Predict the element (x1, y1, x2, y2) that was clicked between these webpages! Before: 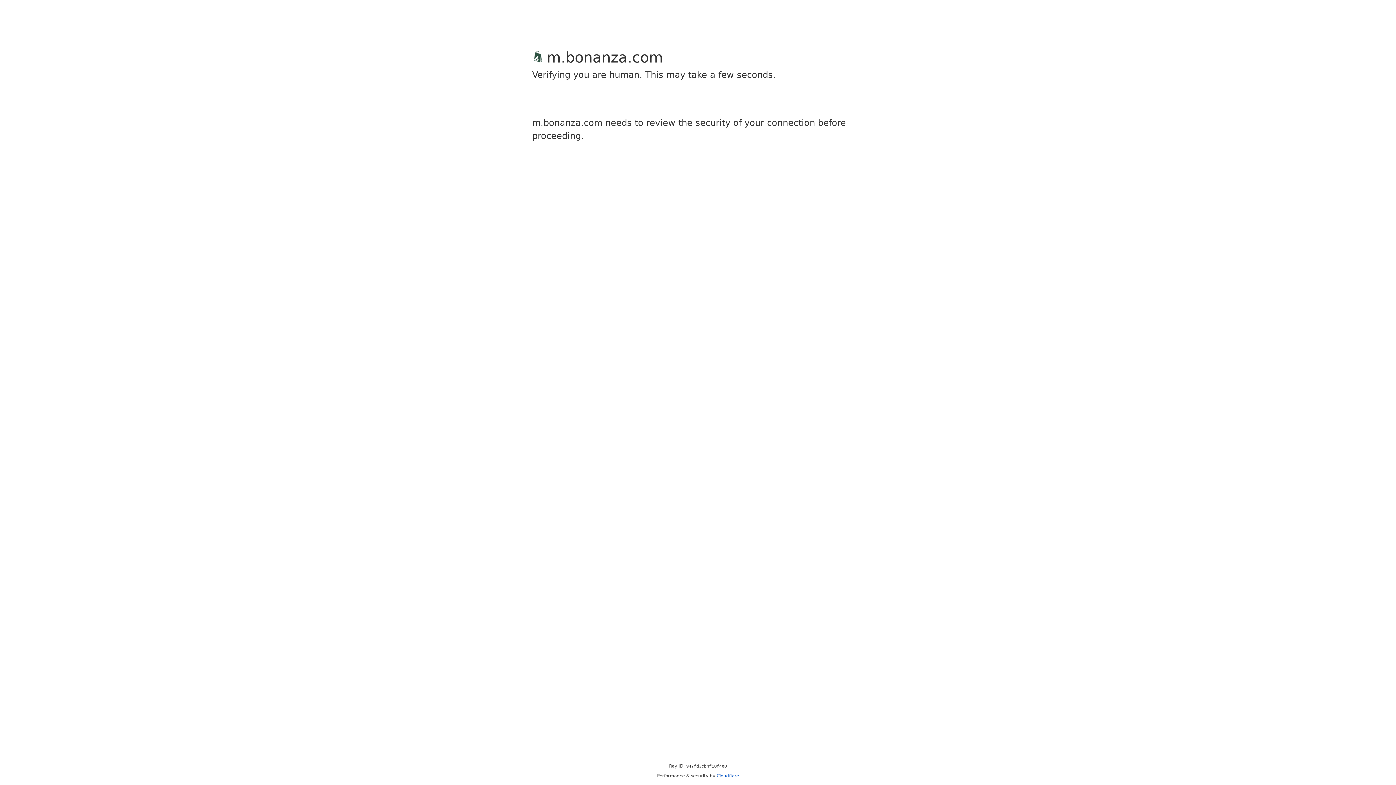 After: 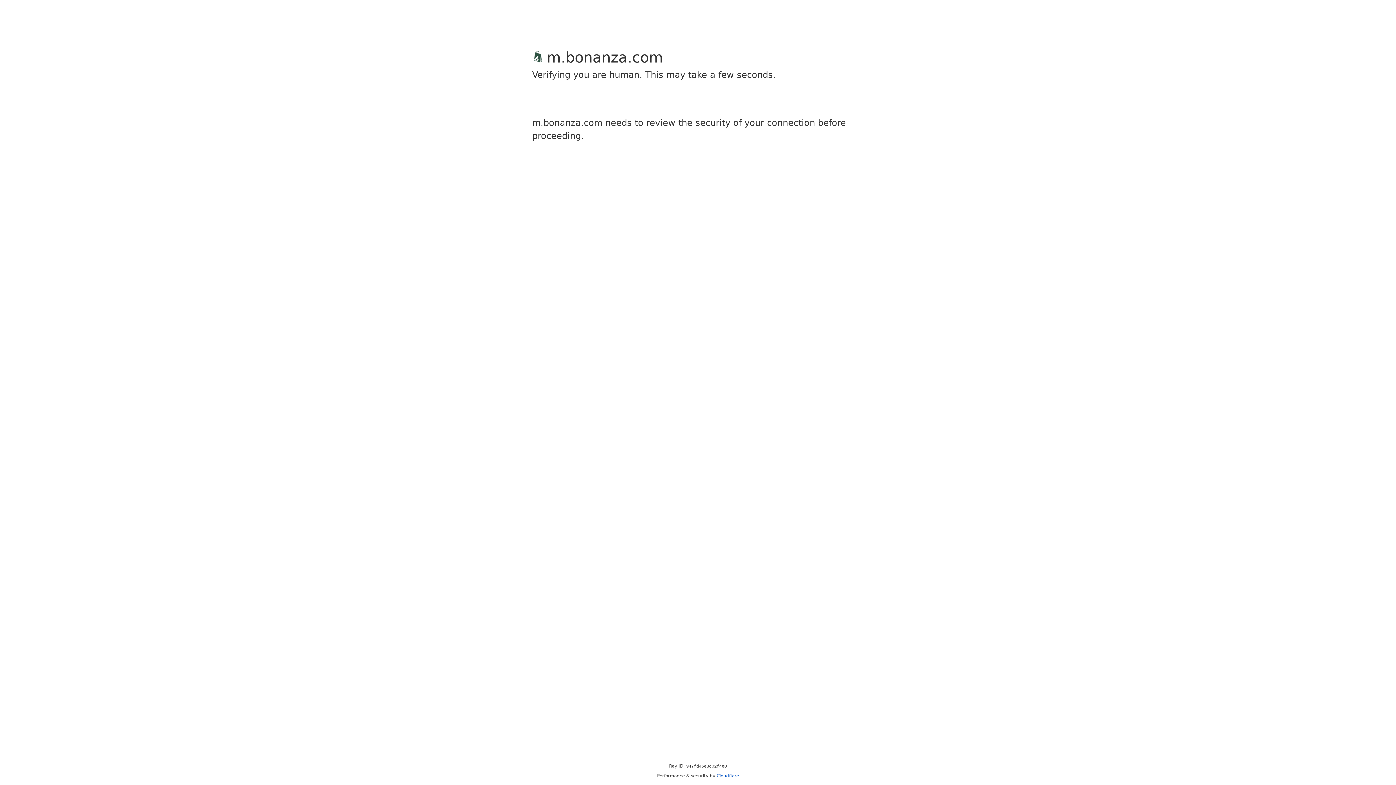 Action: bbox: (716, 773, 739, 778) label: Cloudflare